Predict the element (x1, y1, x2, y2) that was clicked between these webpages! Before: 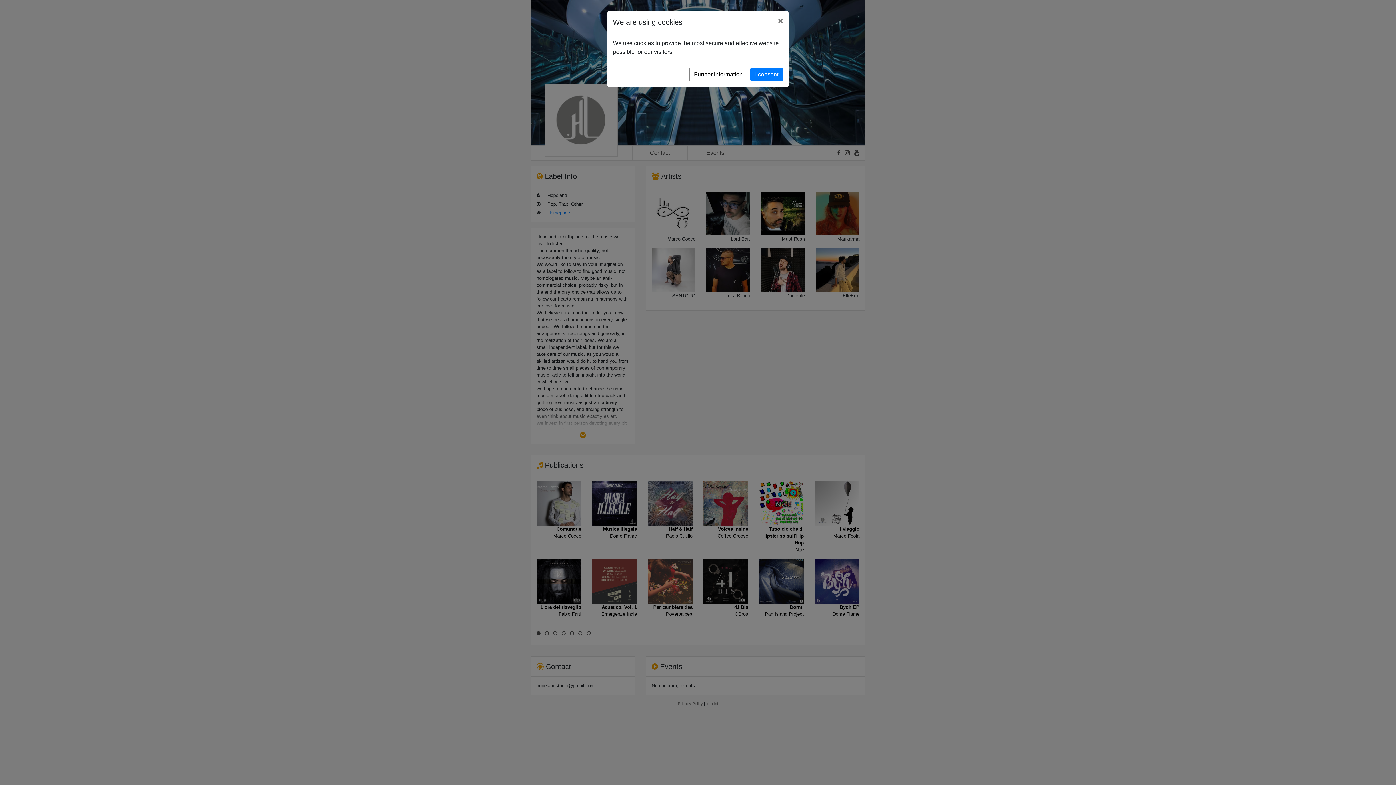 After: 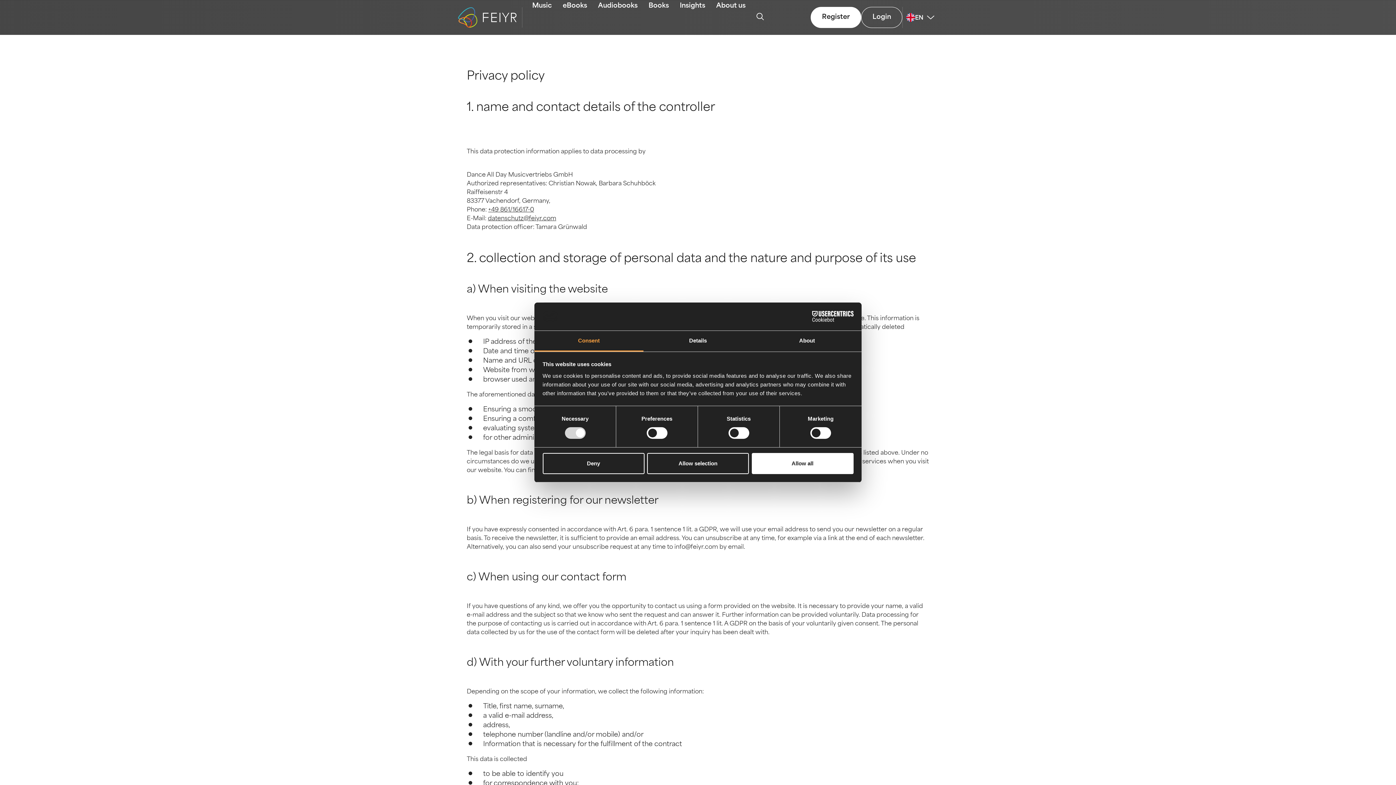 Action: label: Further information bbox: (689, 67, 747, 81)